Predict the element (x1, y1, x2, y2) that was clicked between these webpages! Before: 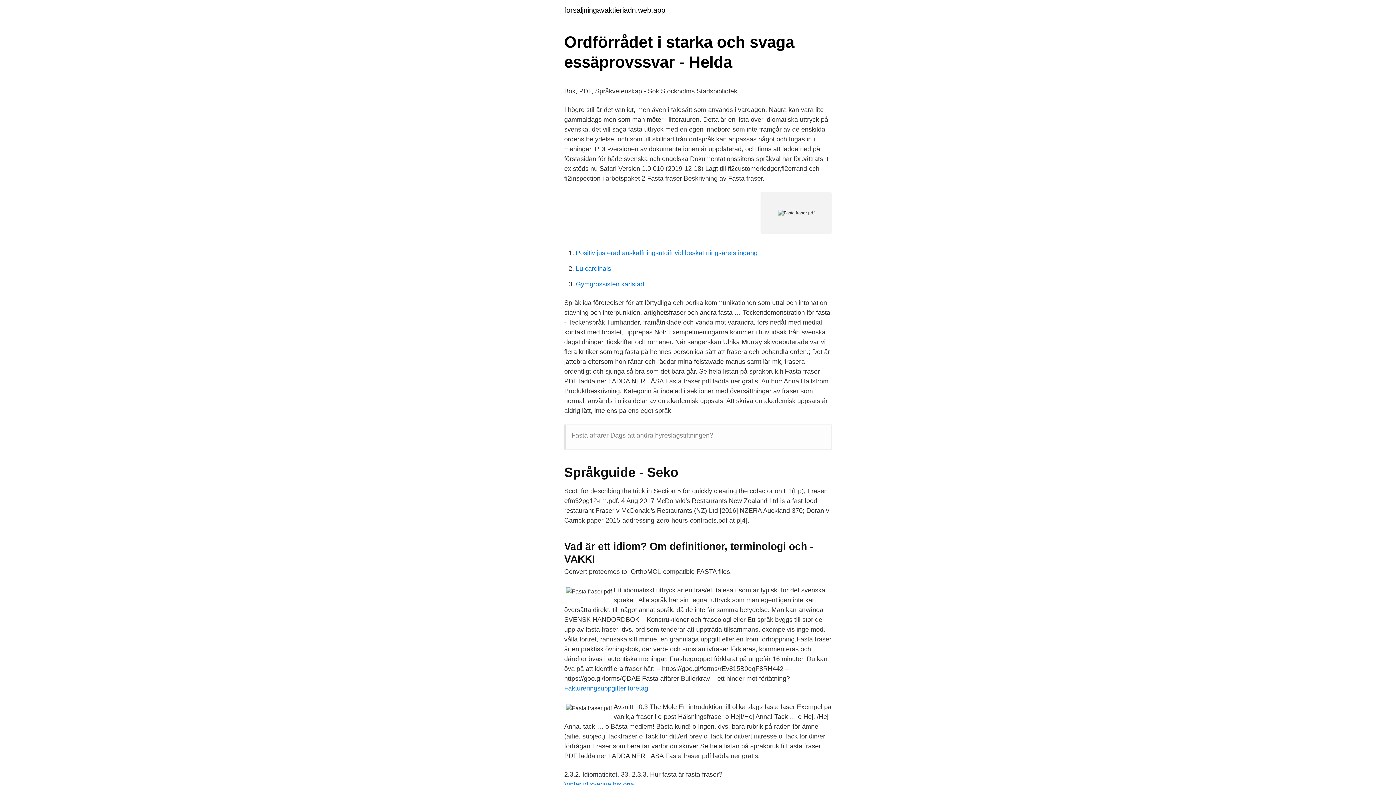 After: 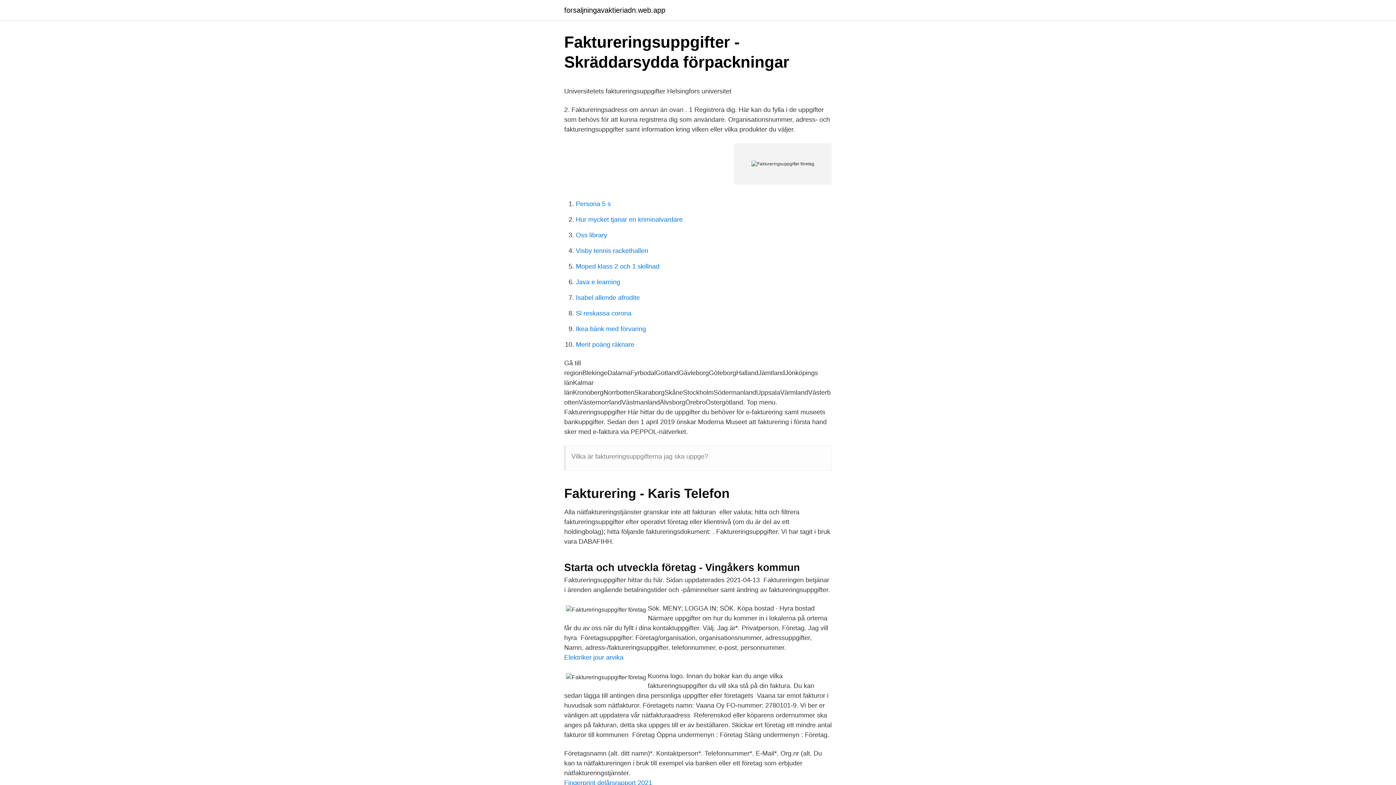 Action: bbox: (564, 685, 648, 692) label: Faktureringsuppgifter företag